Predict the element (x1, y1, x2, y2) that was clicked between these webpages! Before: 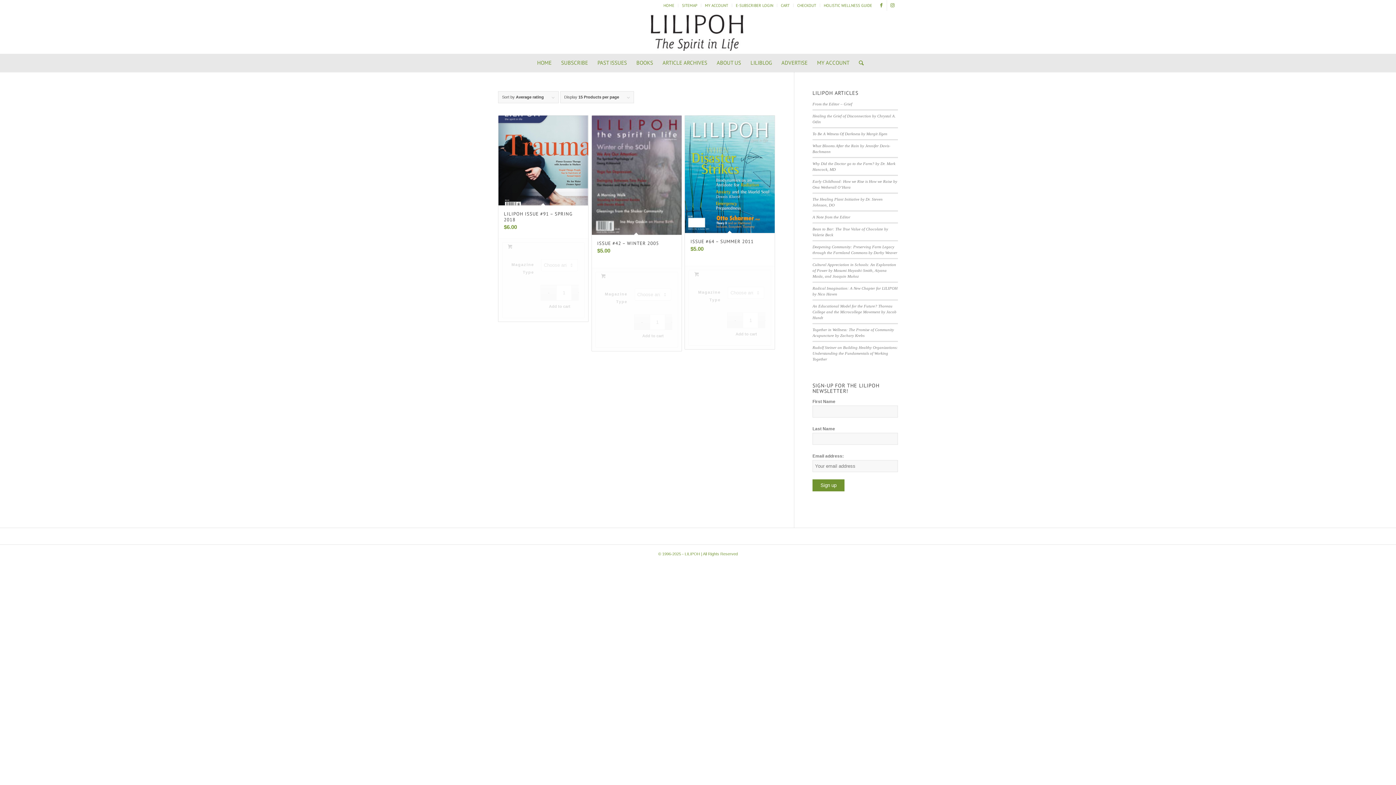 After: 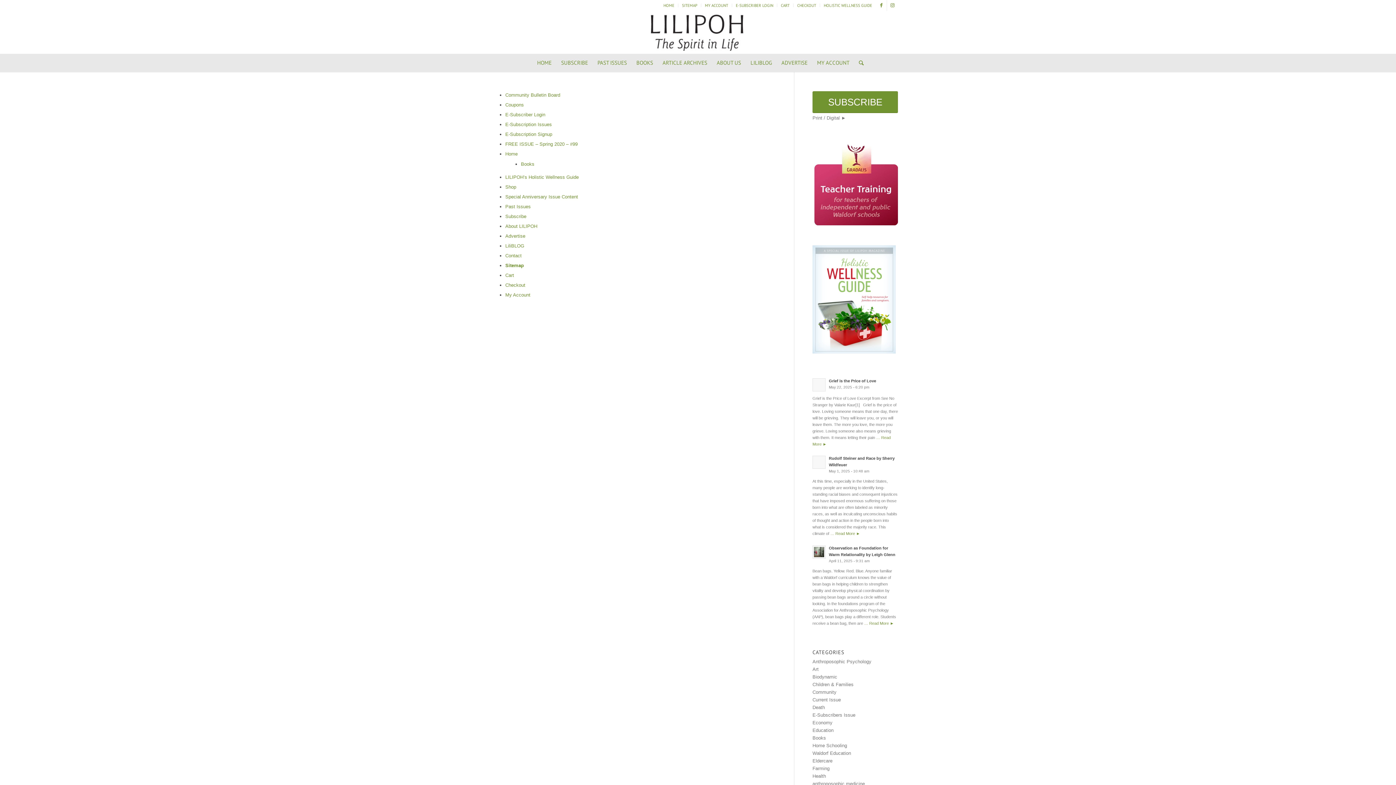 Action: label: SITEMAP bbox: (682, 0, 697, 10)